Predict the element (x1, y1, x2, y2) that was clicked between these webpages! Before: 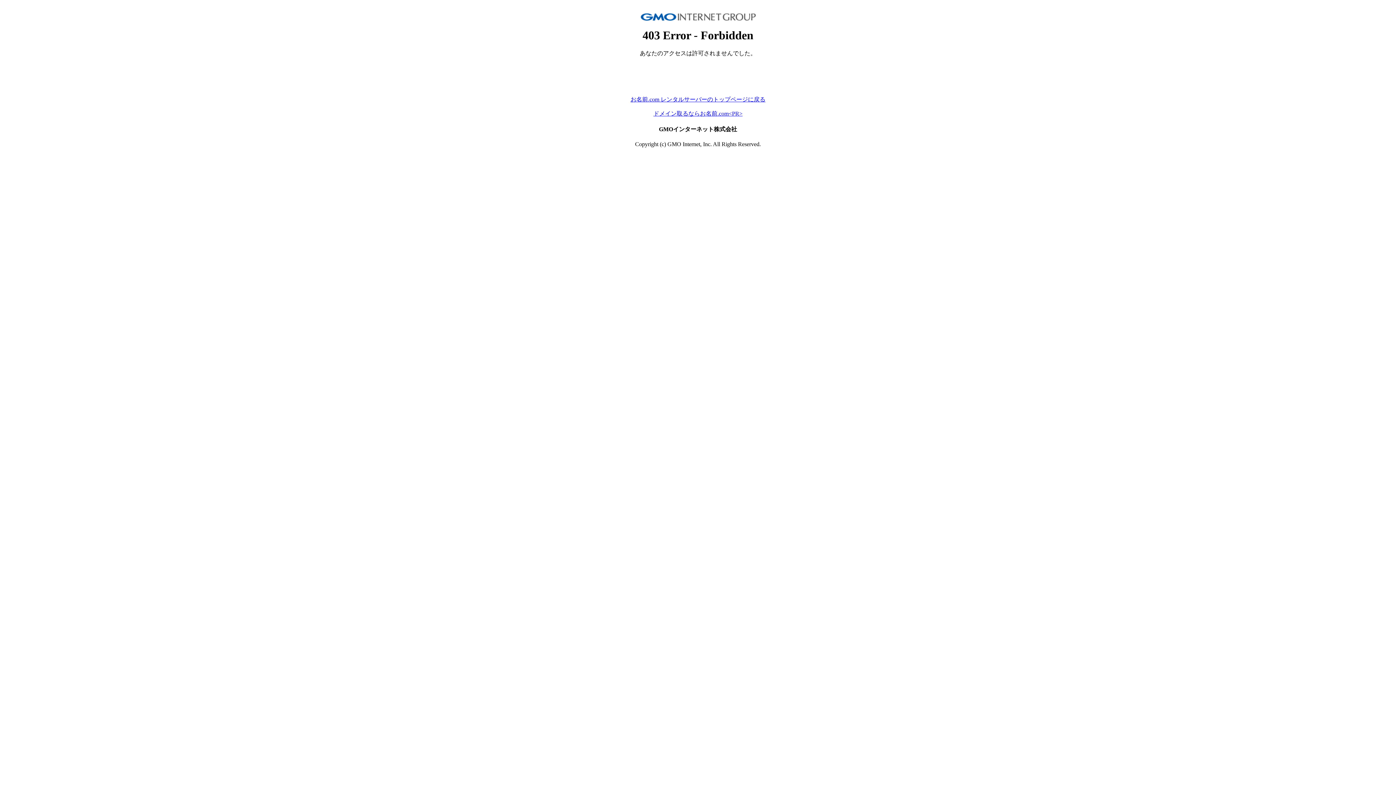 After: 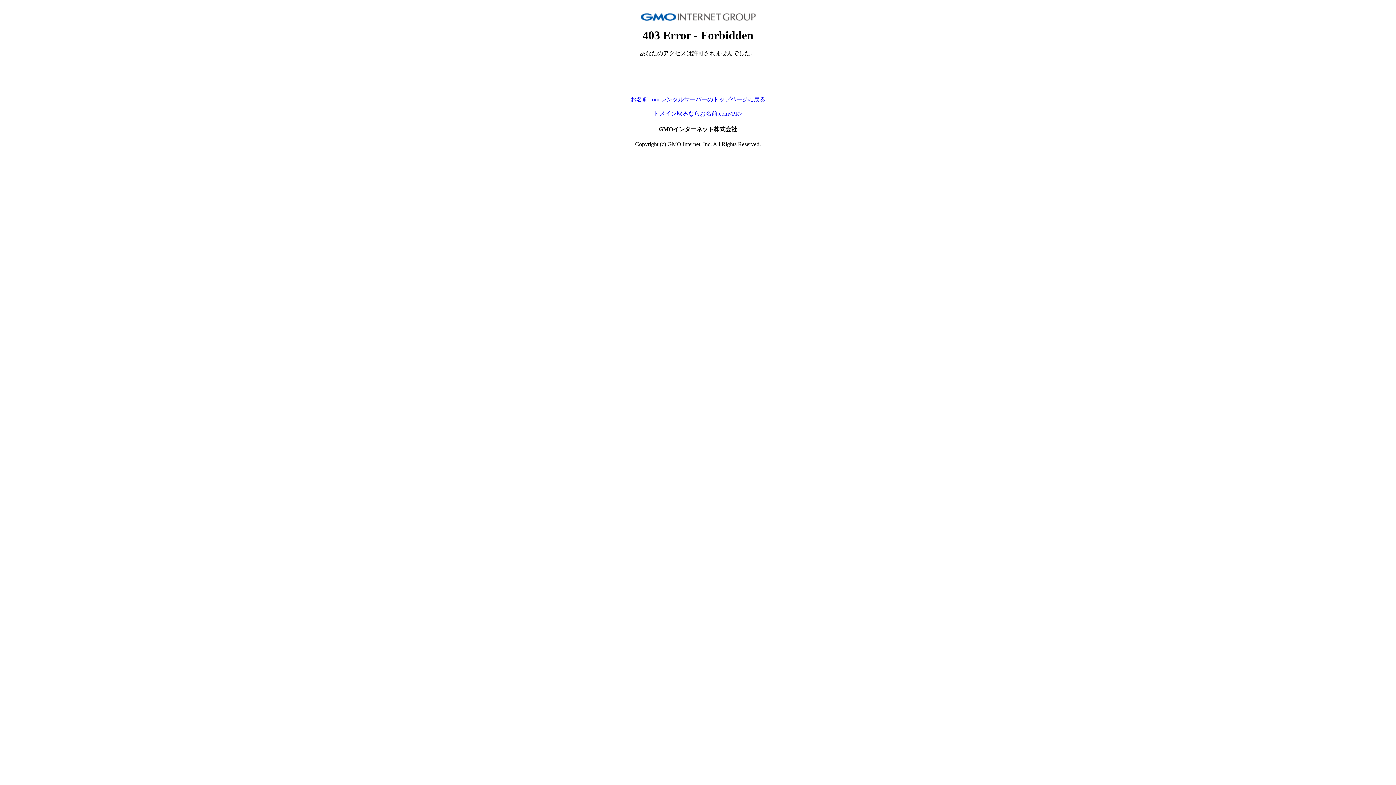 Action: bbox: (630, 96, 765, 102) label: お名前.com レンタルサーバーのトップページに戻る